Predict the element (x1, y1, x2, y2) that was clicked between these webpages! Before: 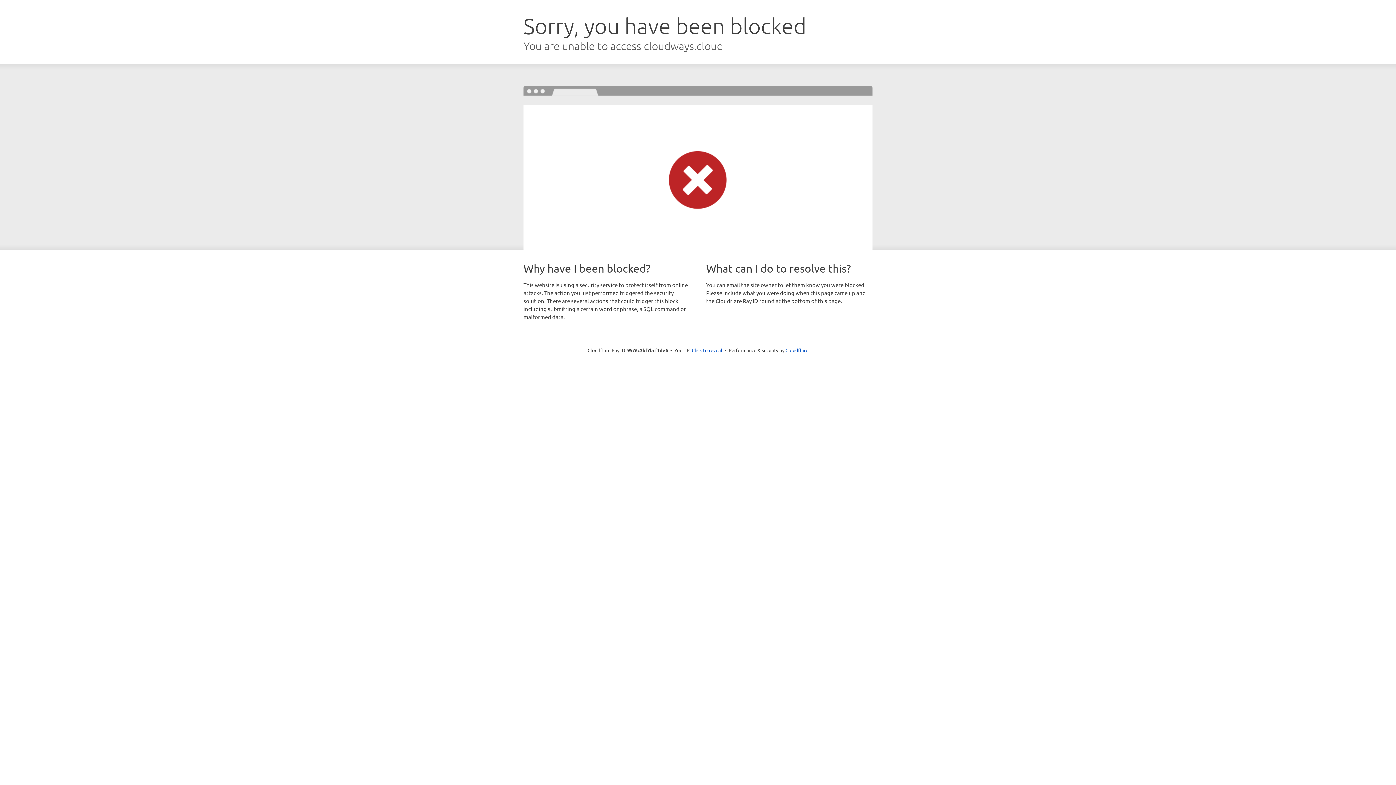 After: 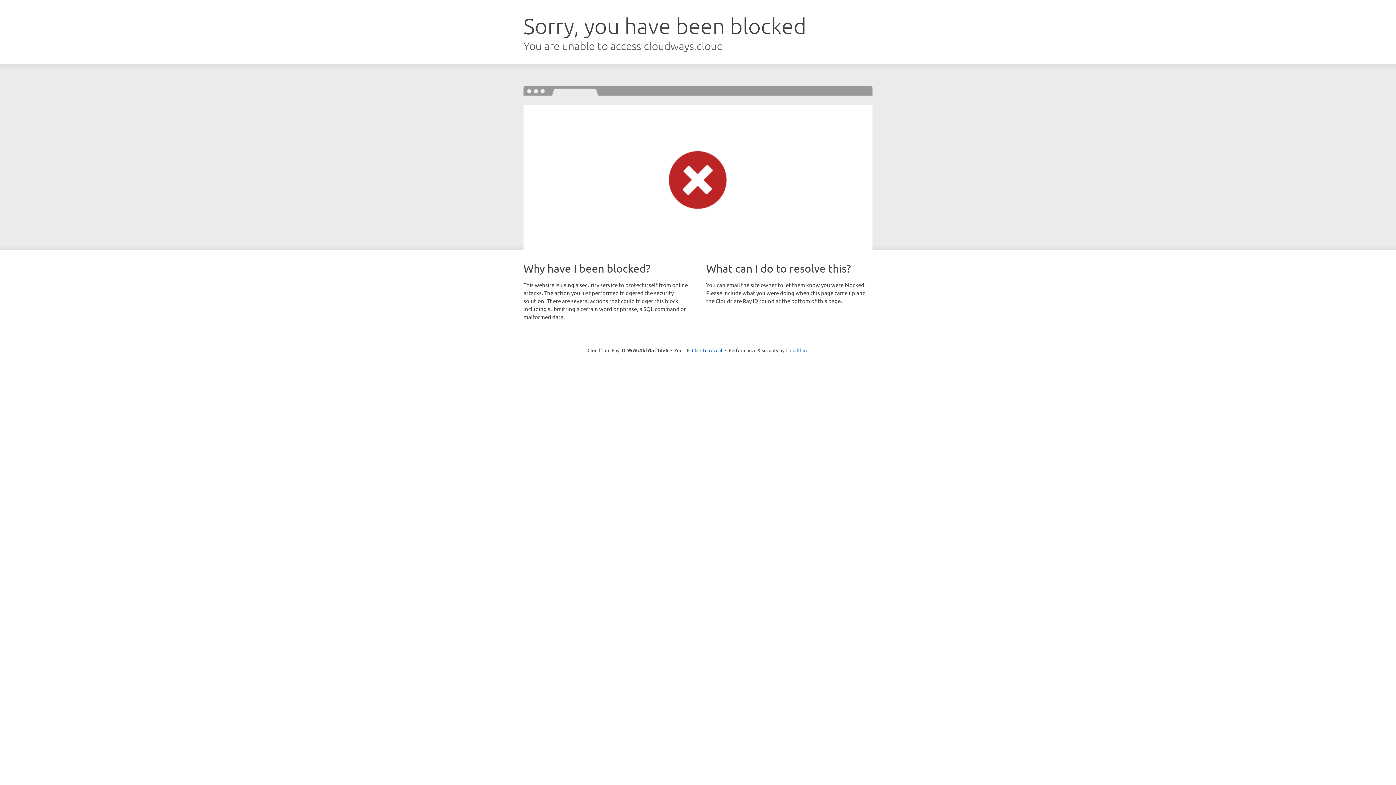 Action: label: Cloudflare bbox: (785, 347, 808, 353)